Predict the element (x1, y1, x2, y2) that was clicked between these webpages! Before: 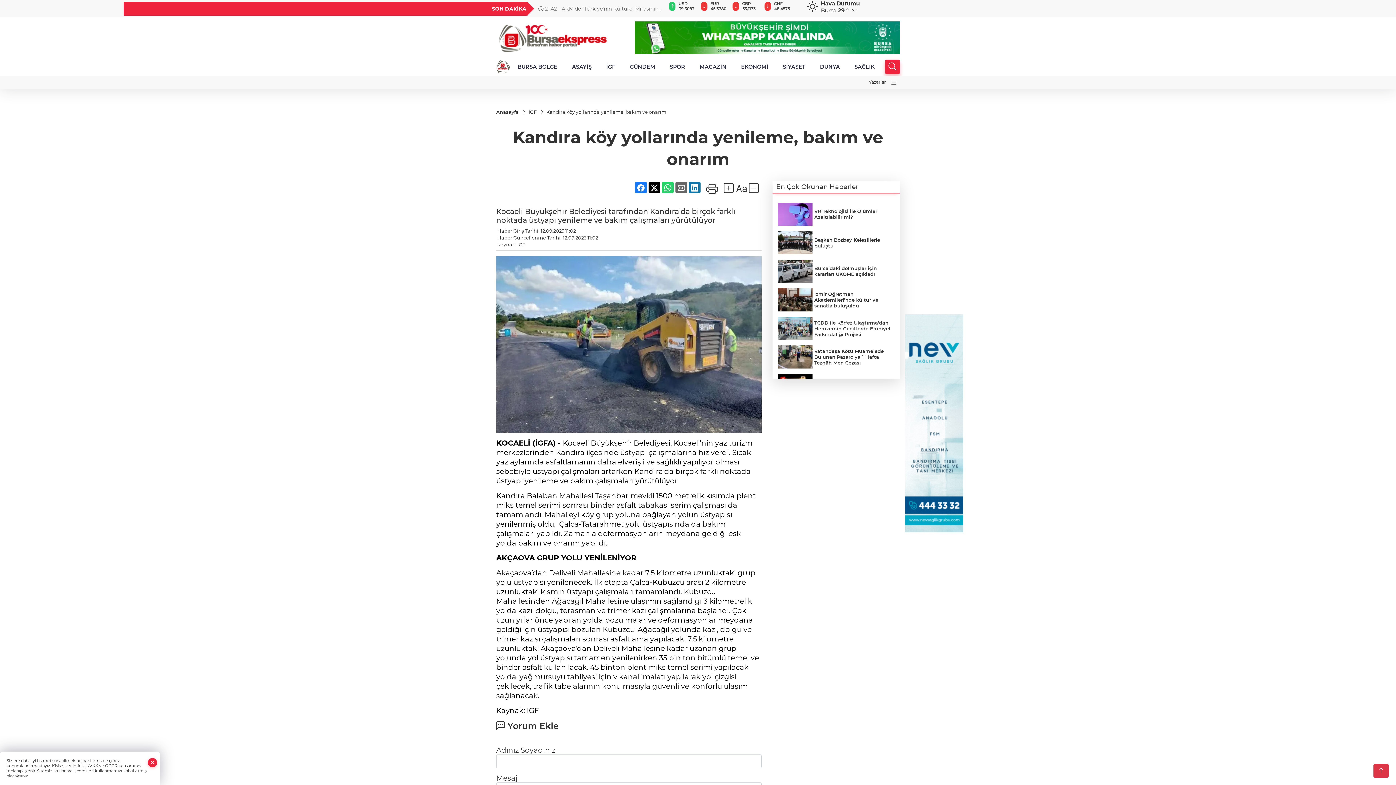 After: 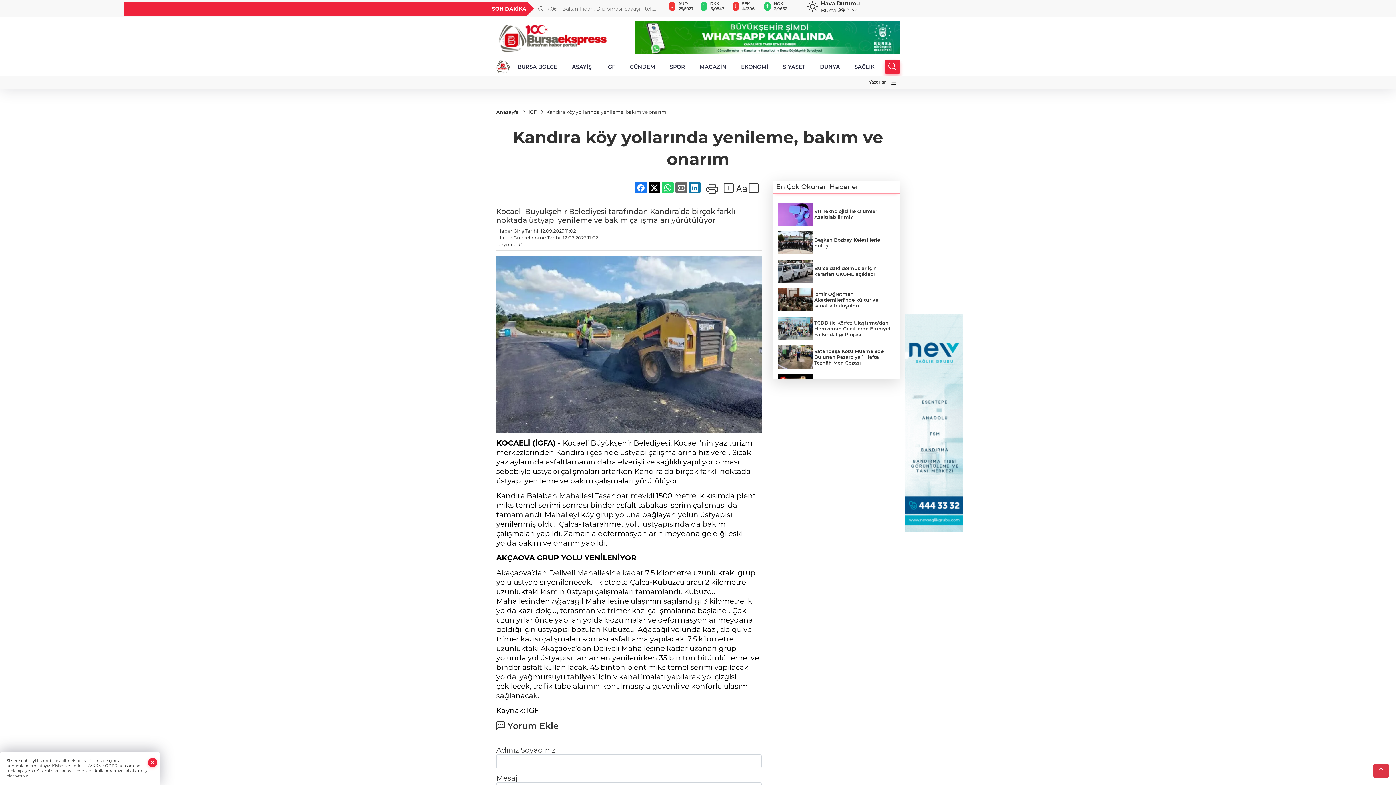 Action: bbox: (648, 181, 660, 193)